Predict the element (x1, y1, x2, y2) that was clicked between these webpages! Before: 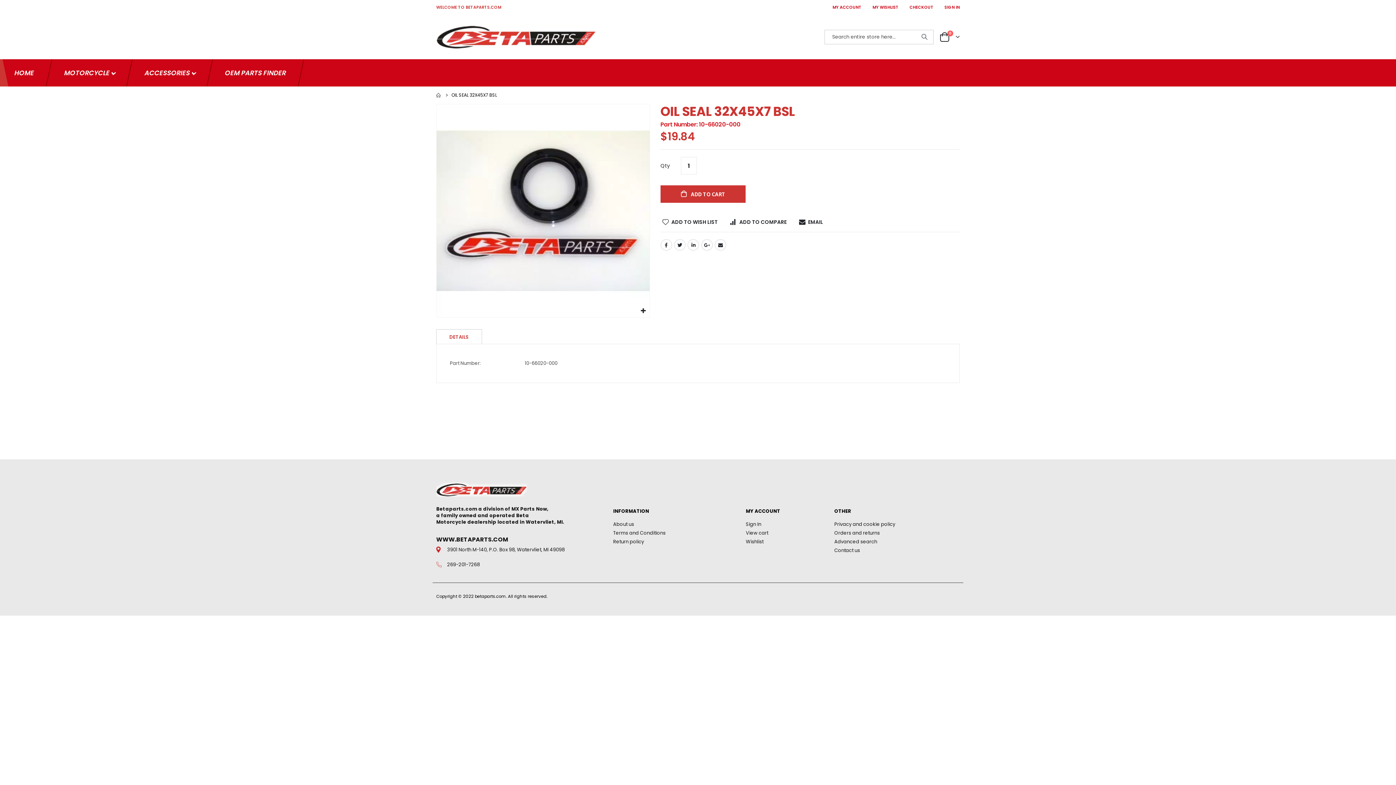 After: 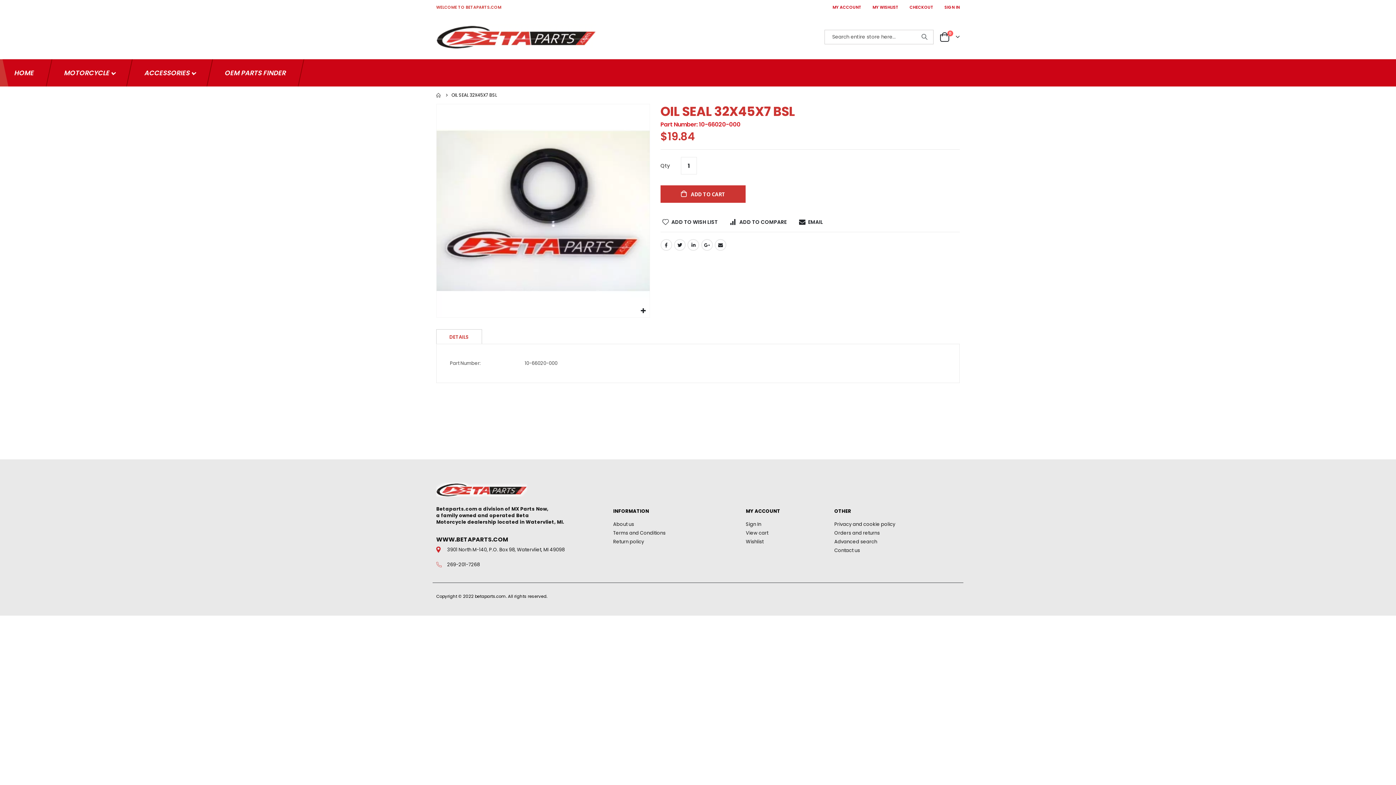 Action: bbox: (436, 329, 482, 344) label: DETAILS